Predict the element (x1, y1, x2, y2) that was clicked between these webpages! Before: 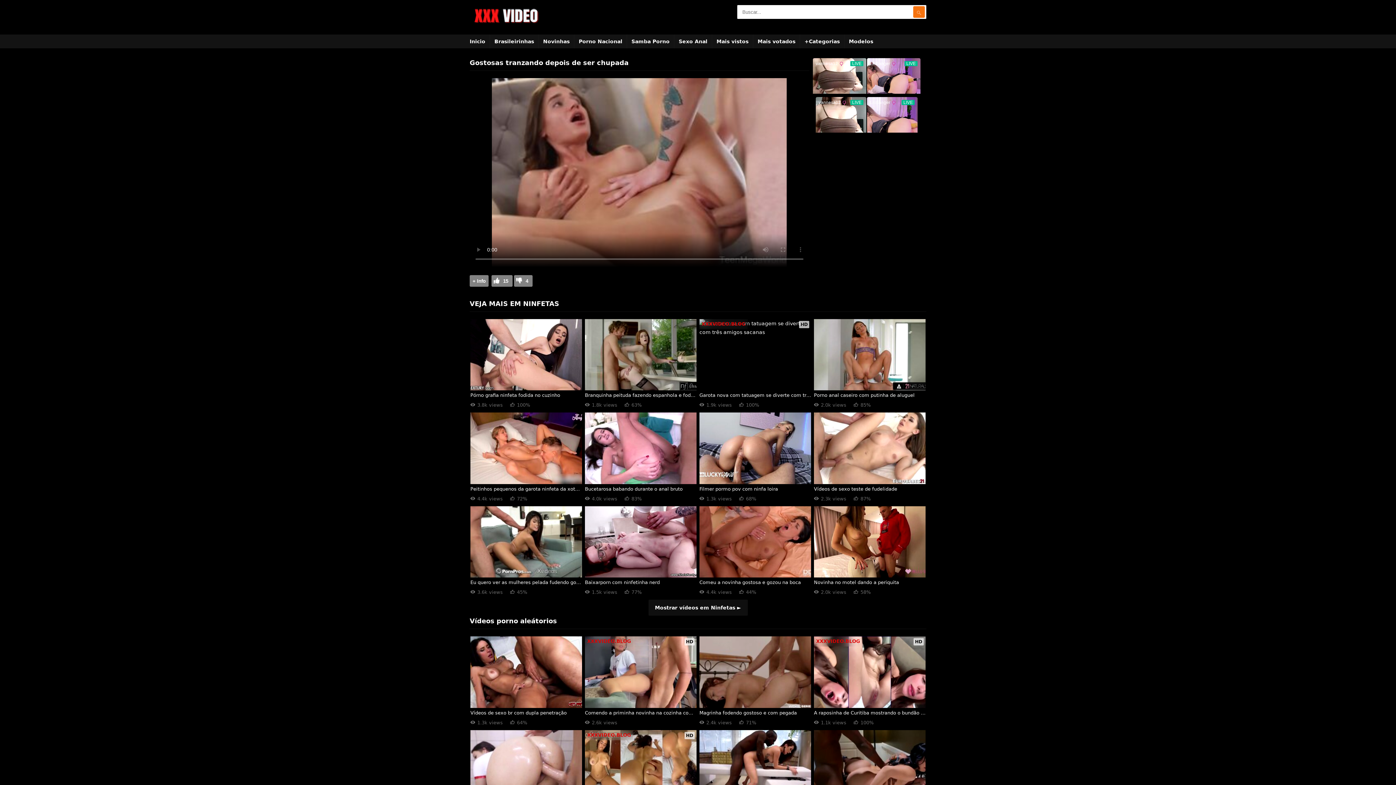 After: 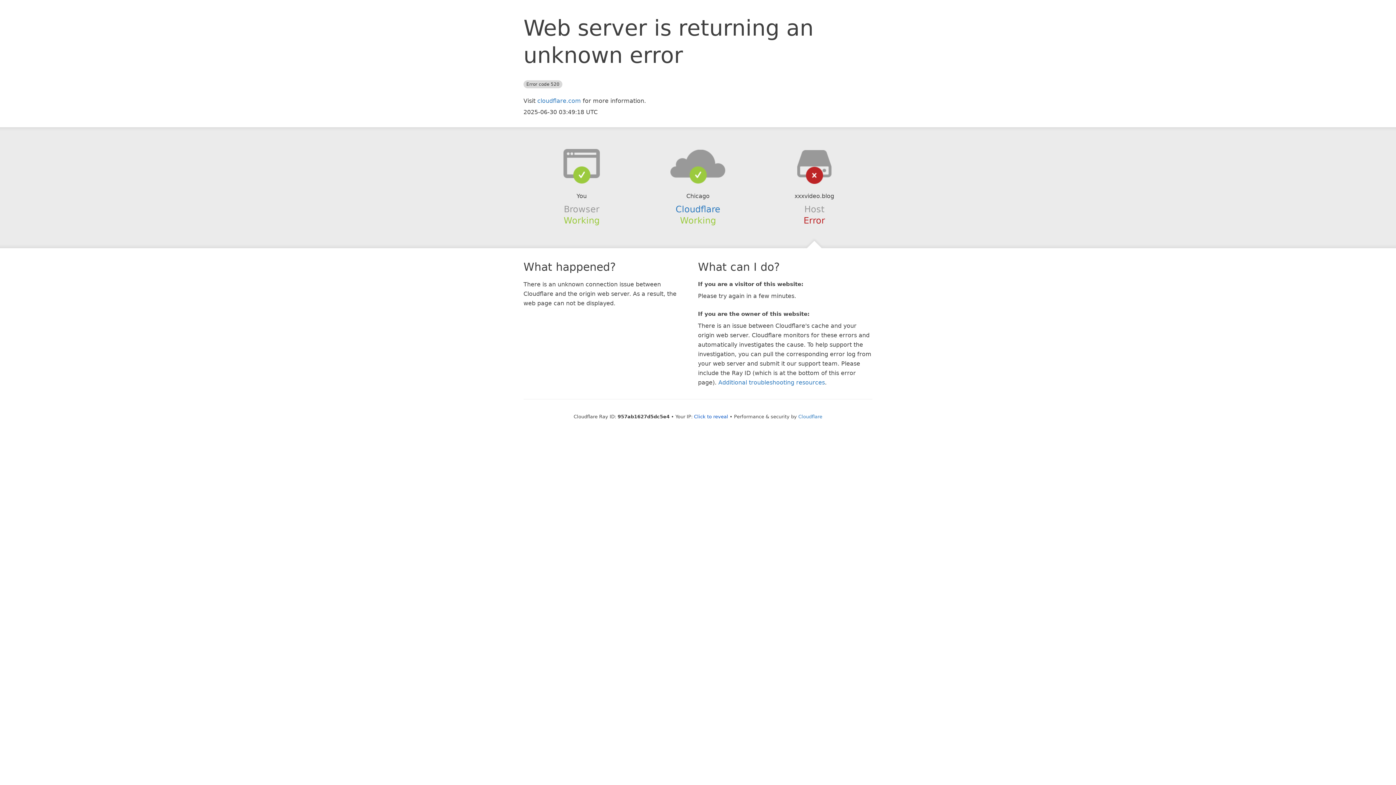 Action: label: Peitinhos pequenos da garota ninfeta da xota branquinha
 4.4k views  72% bbox: (470, 412, 582, 503)